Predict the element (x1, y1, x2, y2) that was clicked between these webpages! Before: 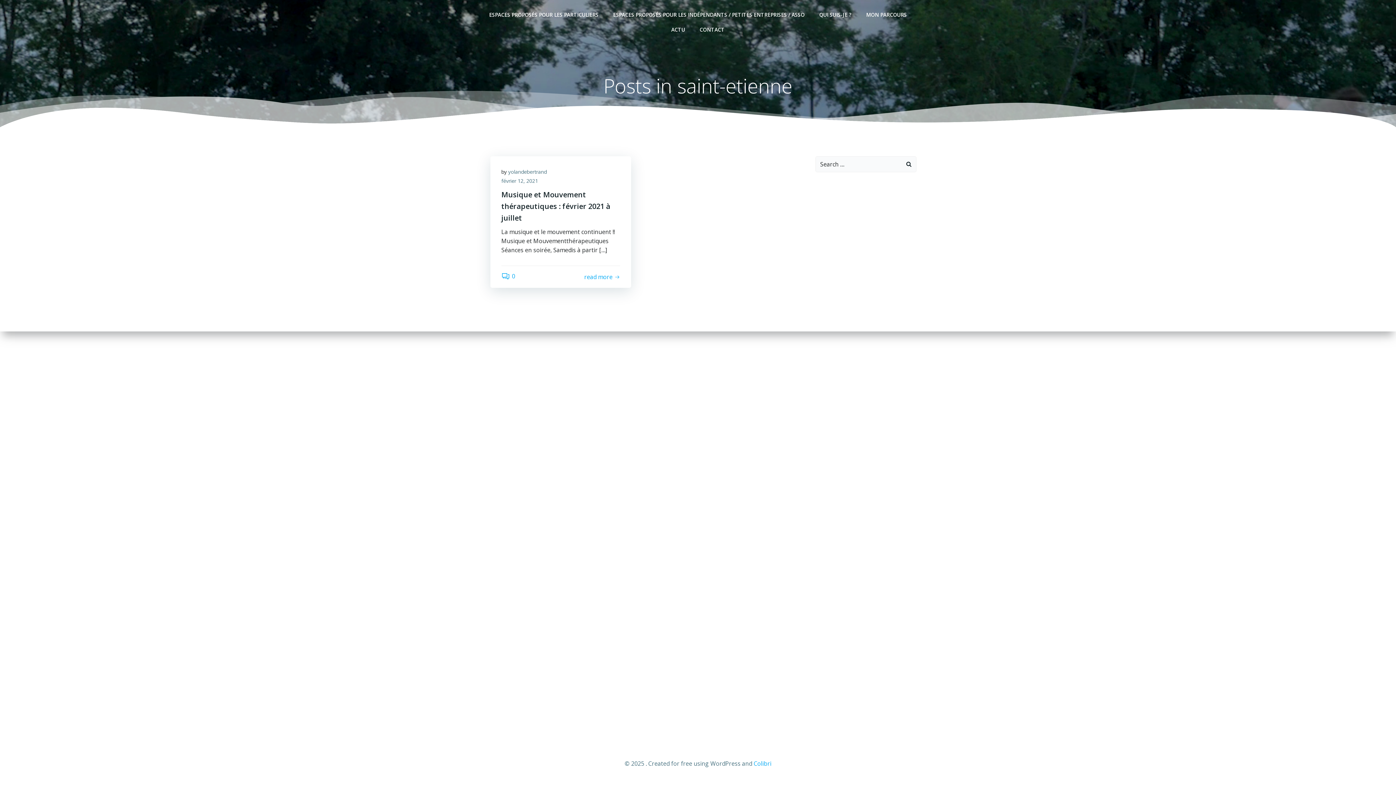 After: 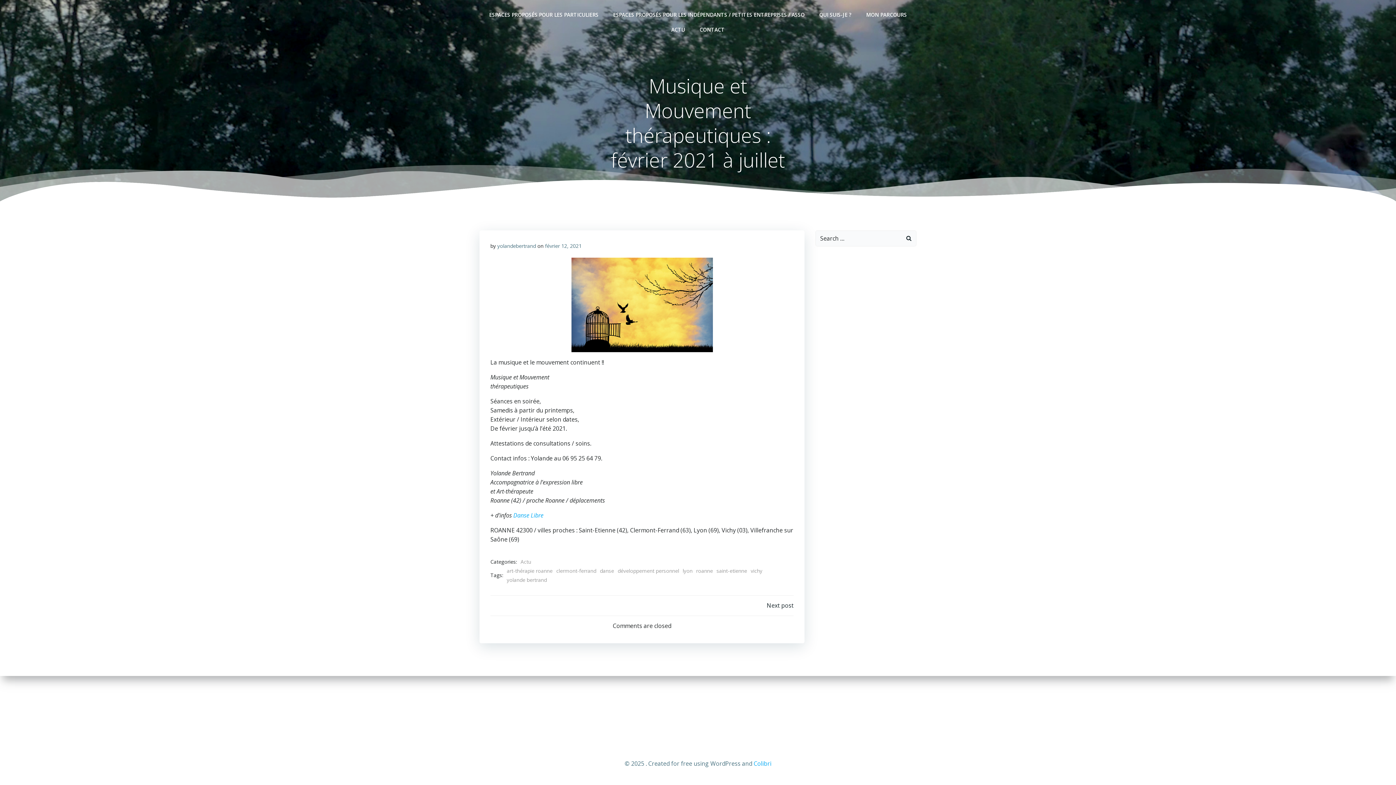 Action: bbox: (584, 272, 620, 281) label: read more